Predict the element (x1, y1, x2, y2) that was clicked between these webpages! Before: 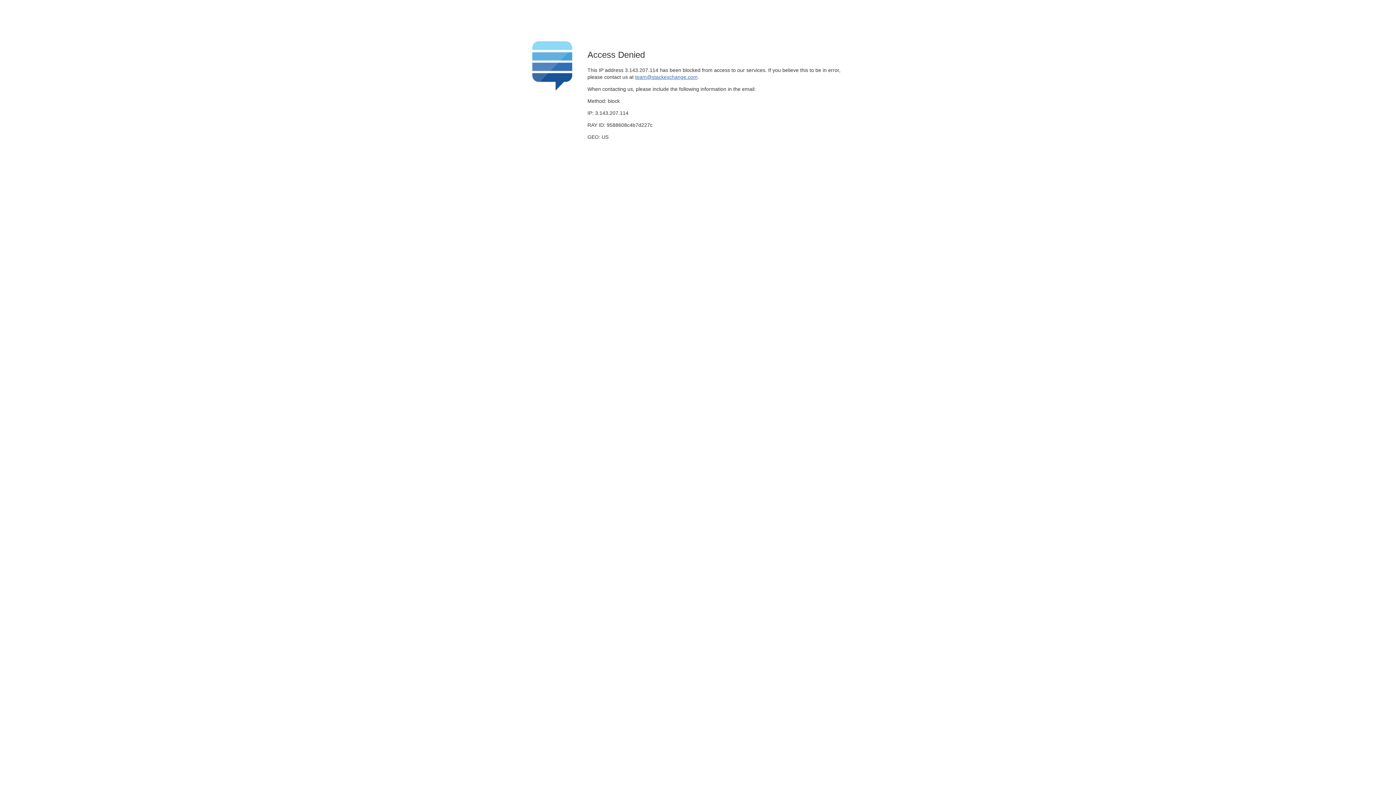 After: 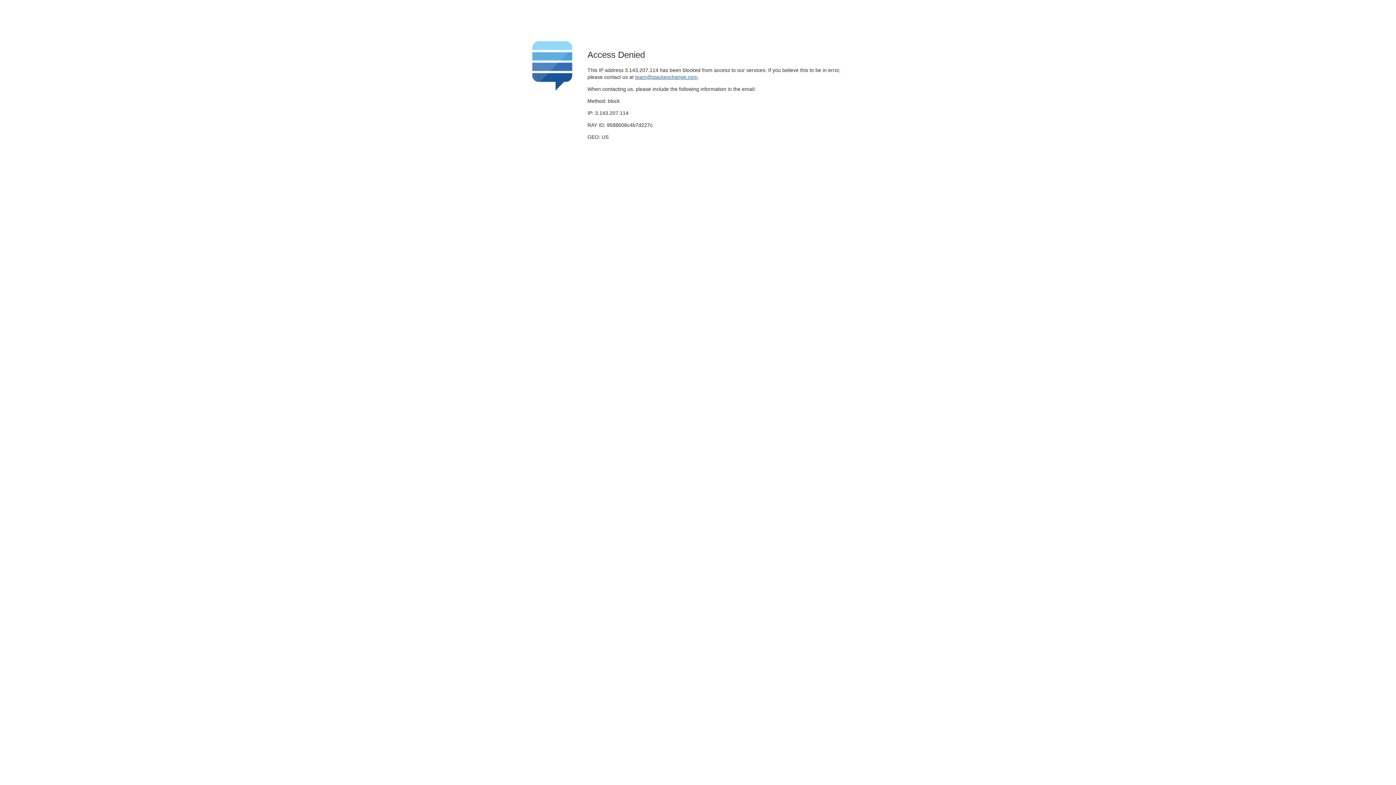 Action: label: team@stackexchange.com bbox: (635, 74, 697, 79)